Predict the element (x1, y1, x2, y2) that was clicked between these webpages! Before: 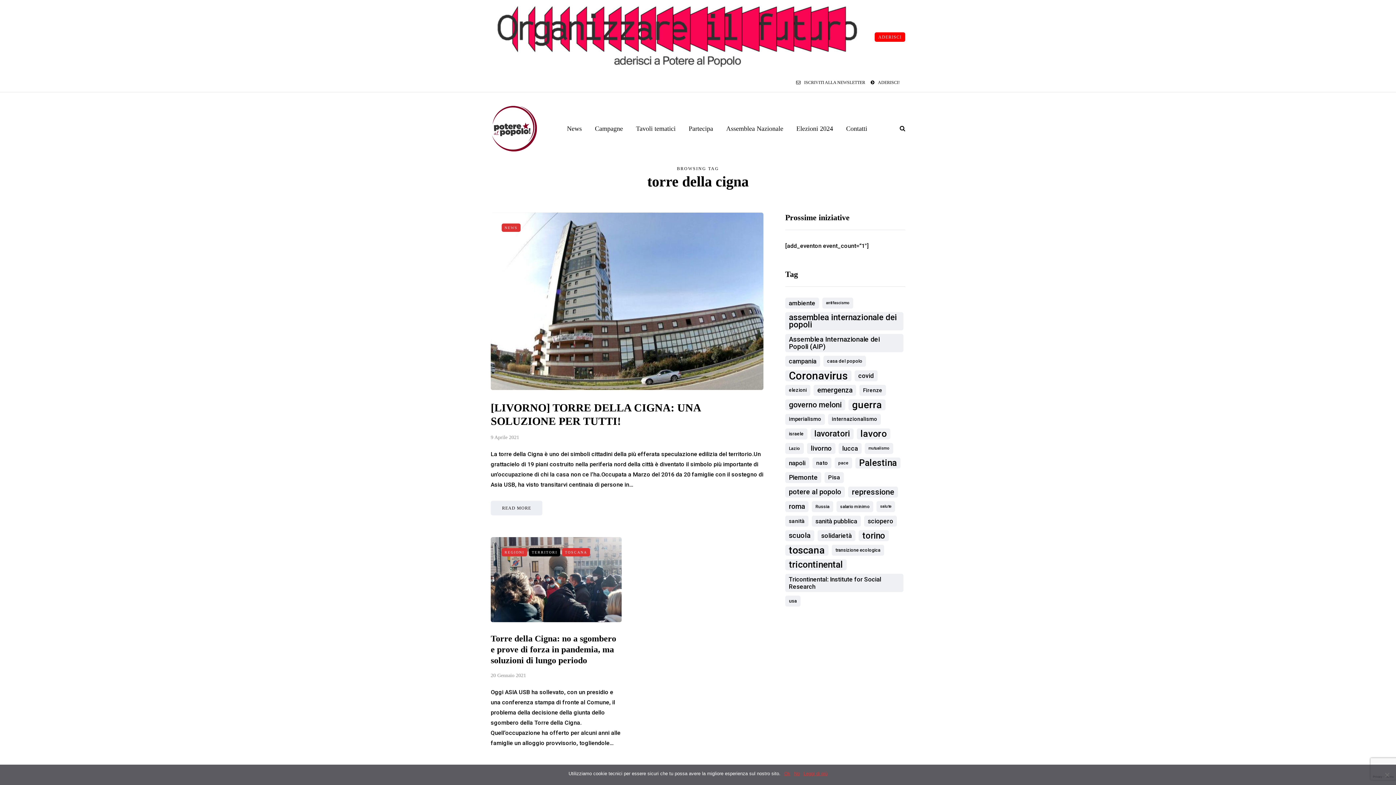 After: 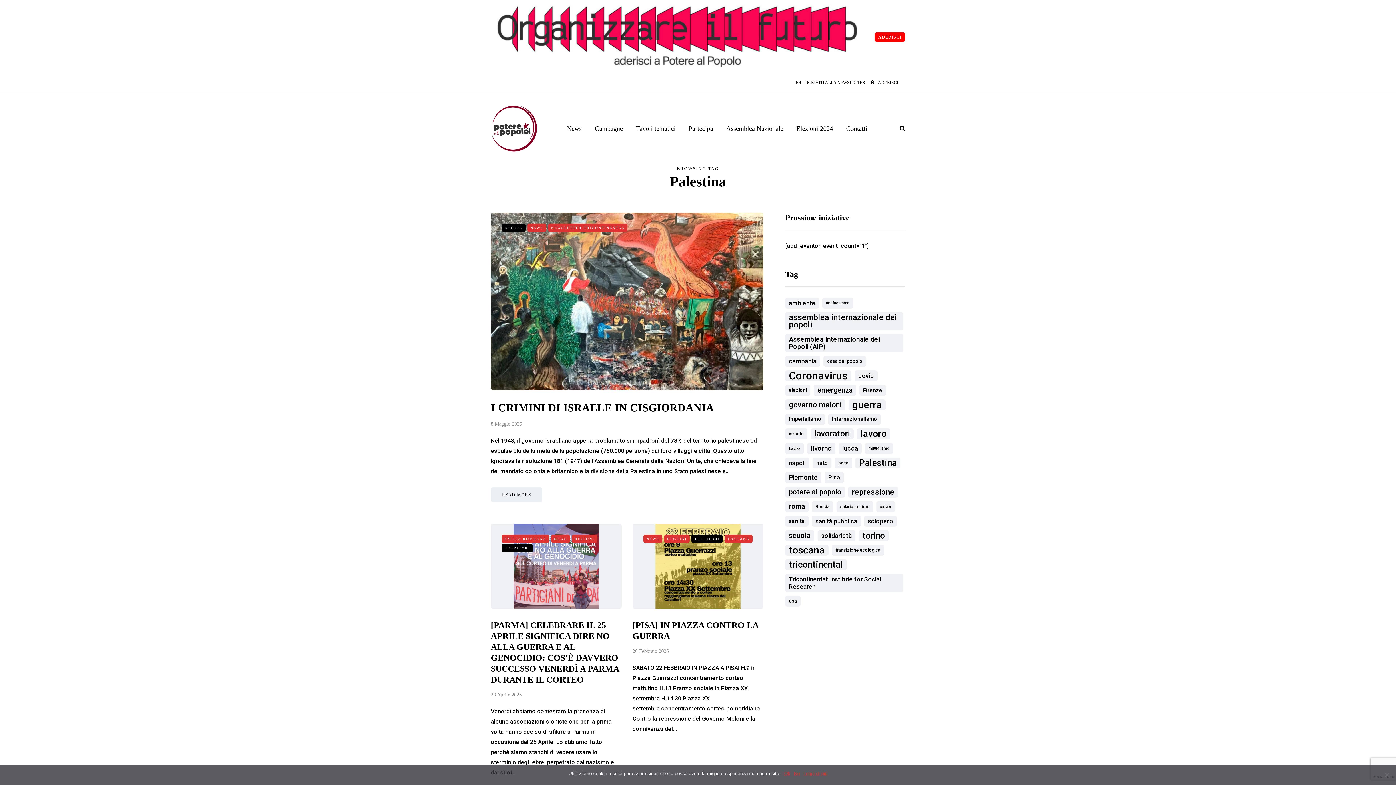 Action: bbox: (855, 457, 900, 468) label: Palestina (135 elementi)